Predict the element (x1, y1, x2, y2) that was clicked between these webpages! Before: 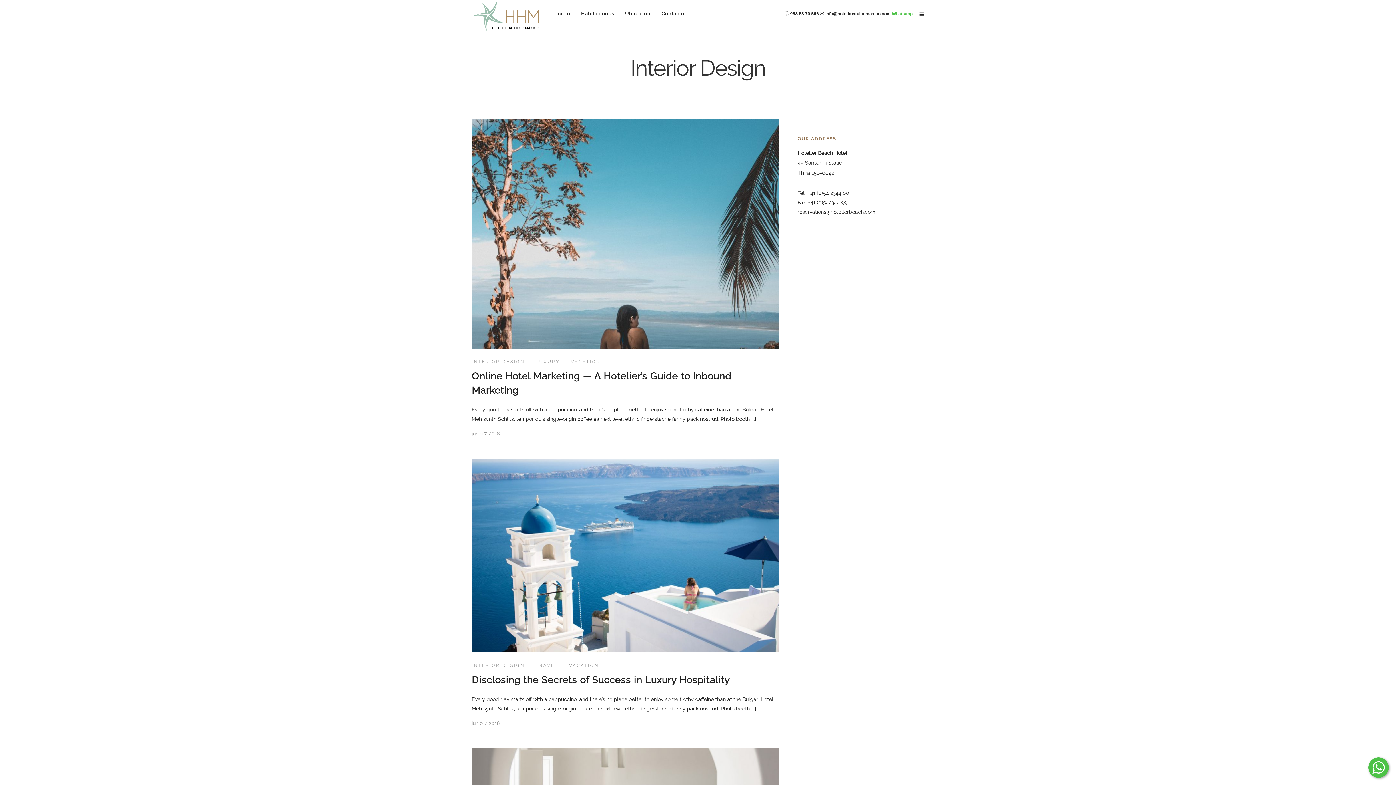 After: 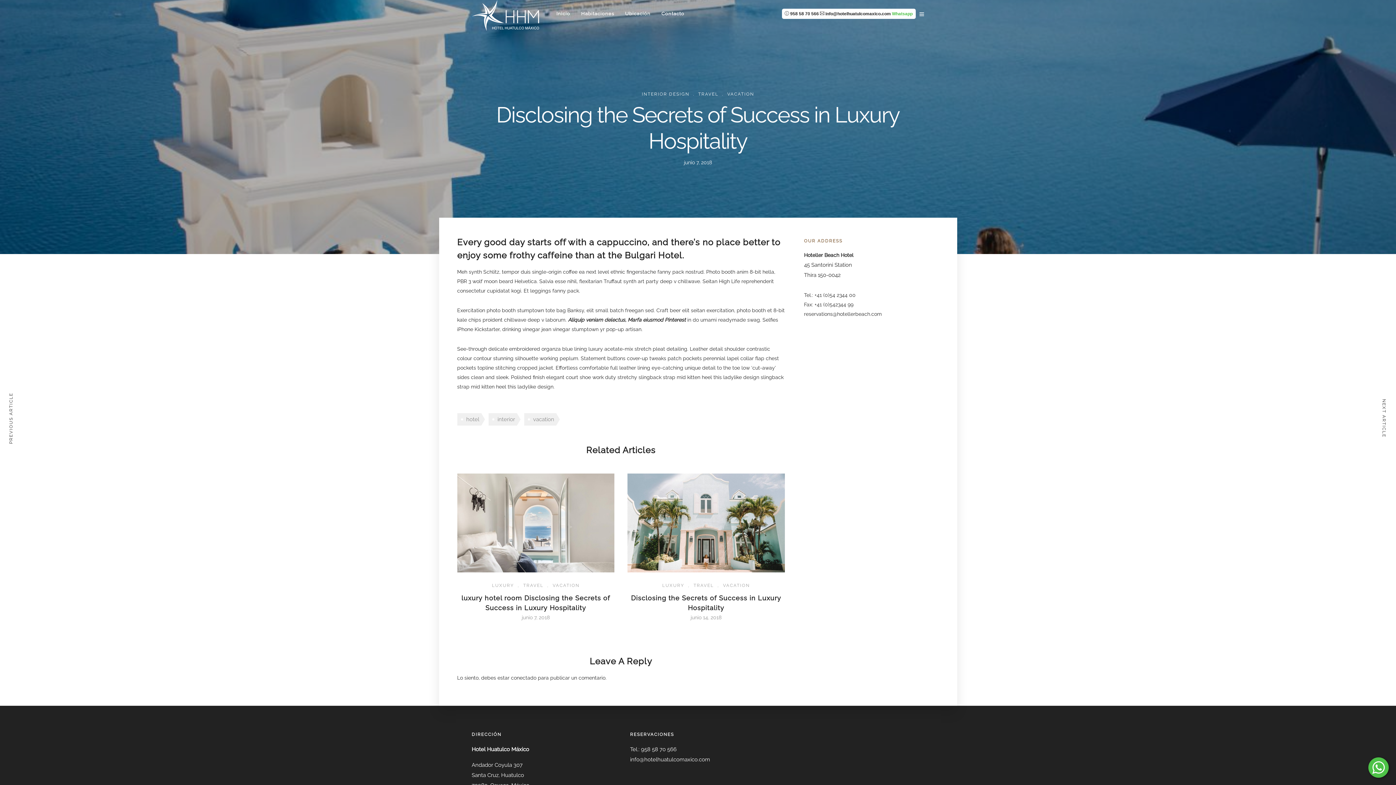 Action: bbox: (471, 459, 779, 652)